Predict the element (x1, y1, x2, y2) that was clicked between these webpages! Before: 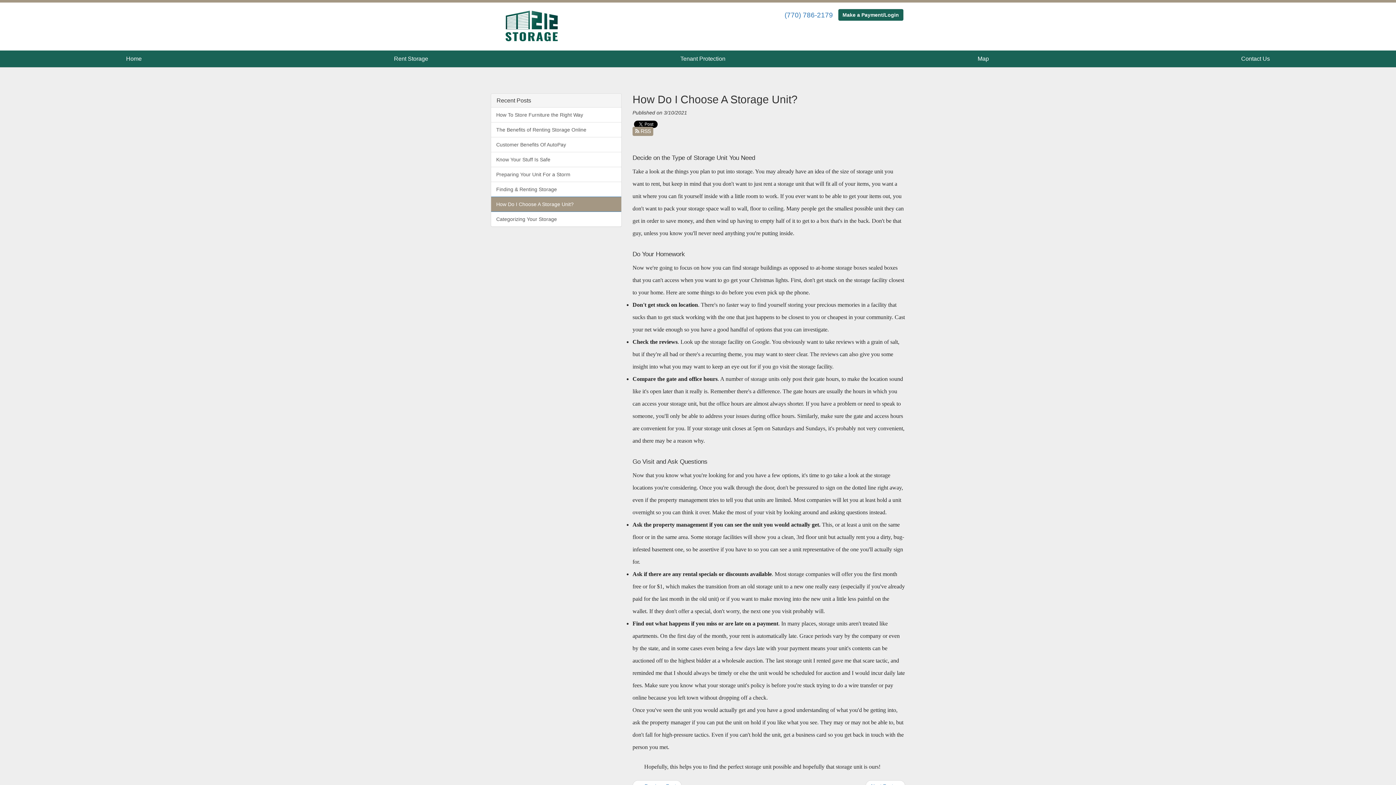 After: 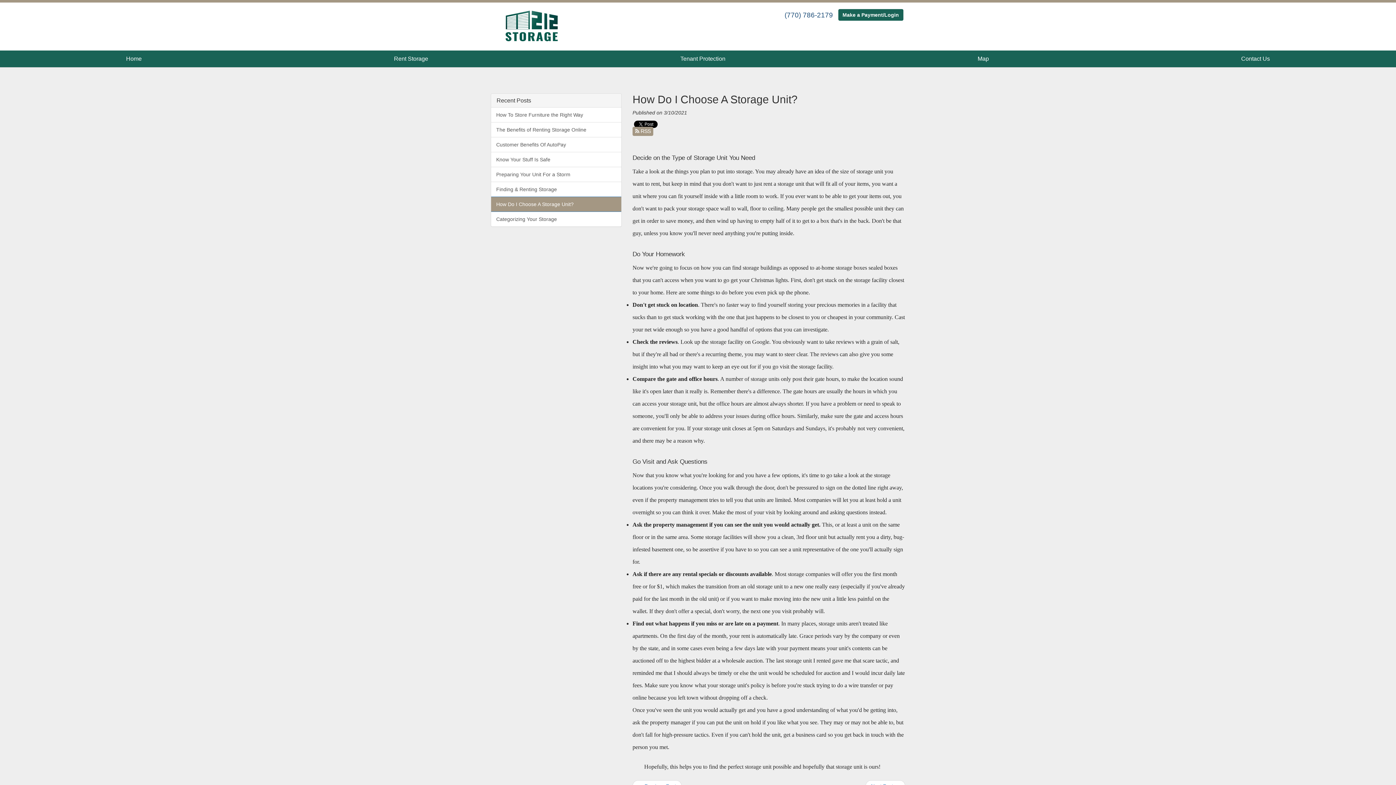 Action: label: (770) 786-2179 bbox: (784, 10, 833, 19)